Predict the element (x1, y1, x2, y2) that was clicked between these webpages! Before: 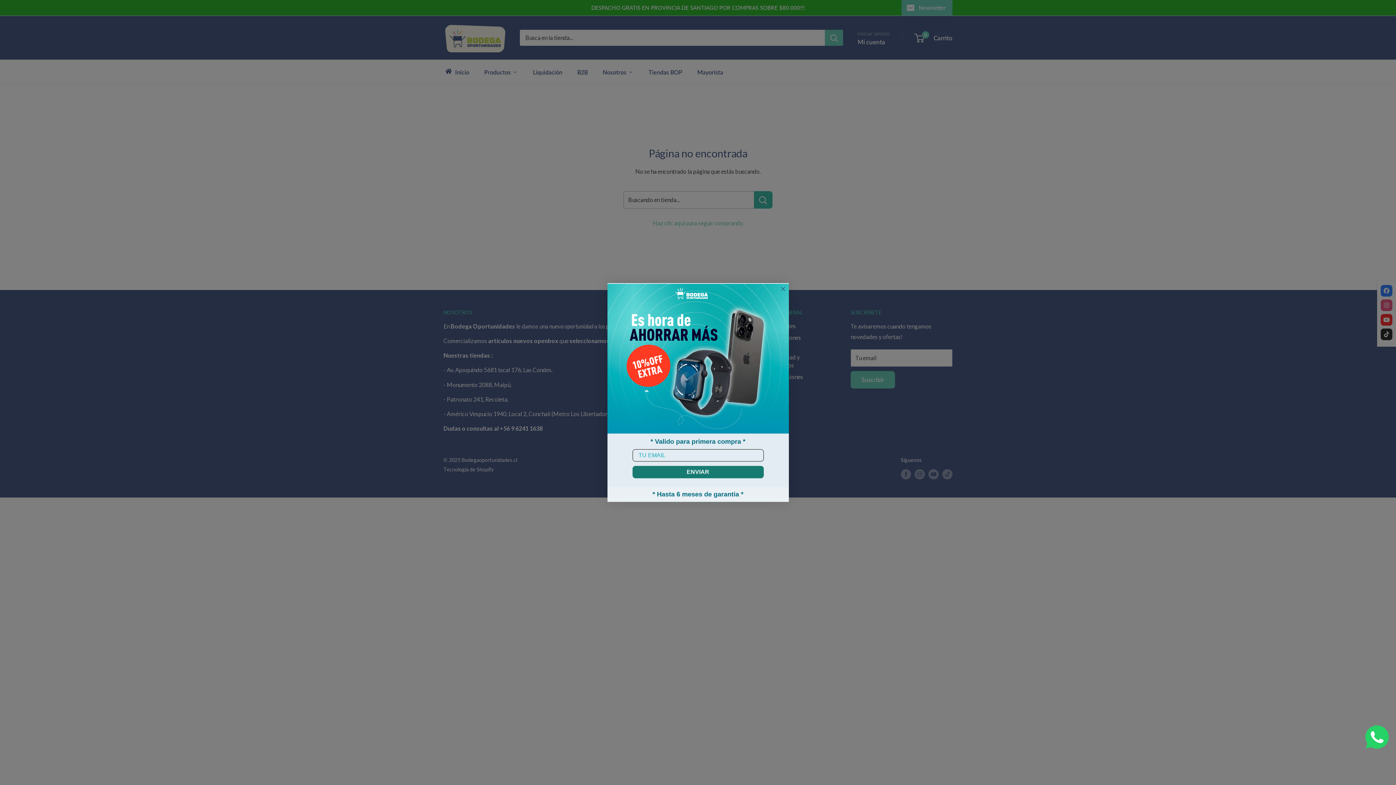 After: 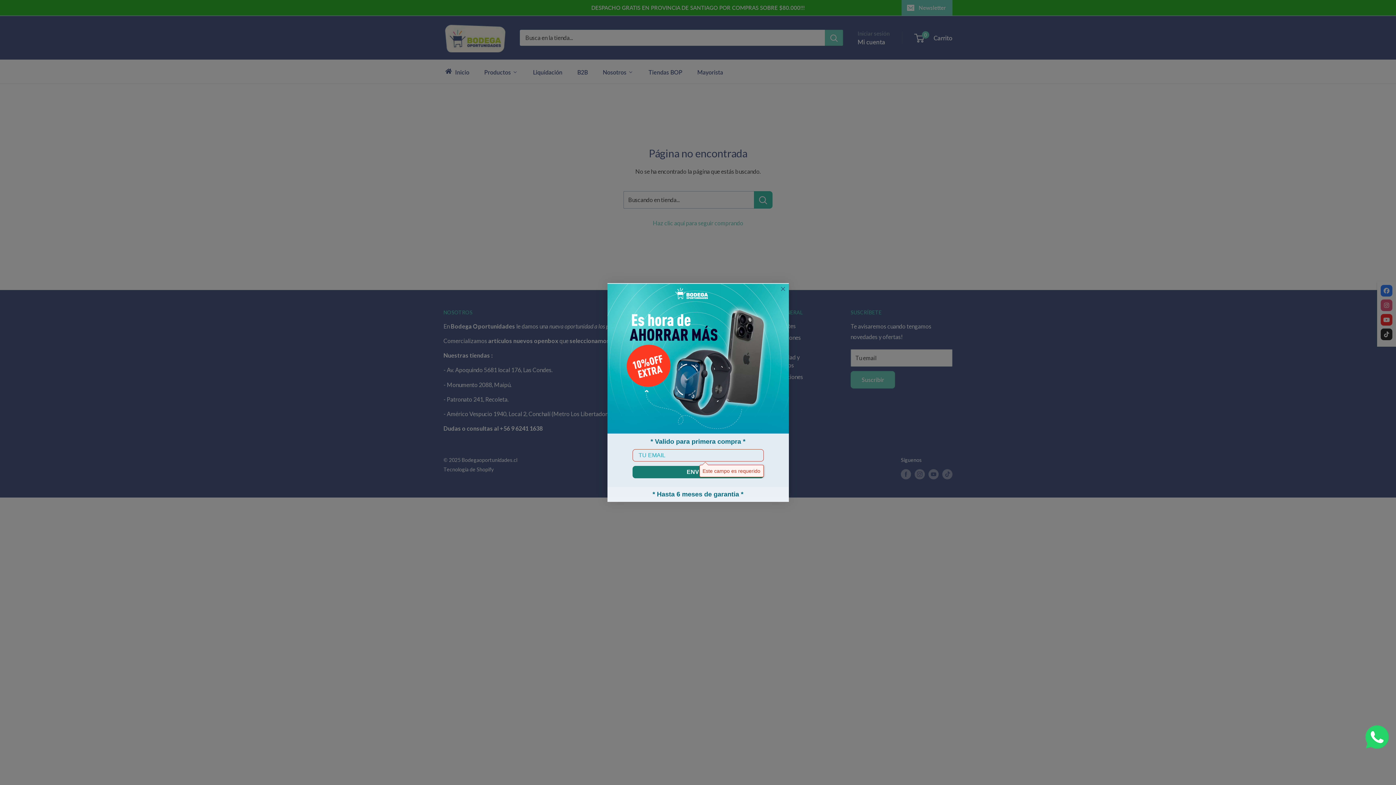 Action: bbox: (632, 466, 763, 478) label: ENVIAR